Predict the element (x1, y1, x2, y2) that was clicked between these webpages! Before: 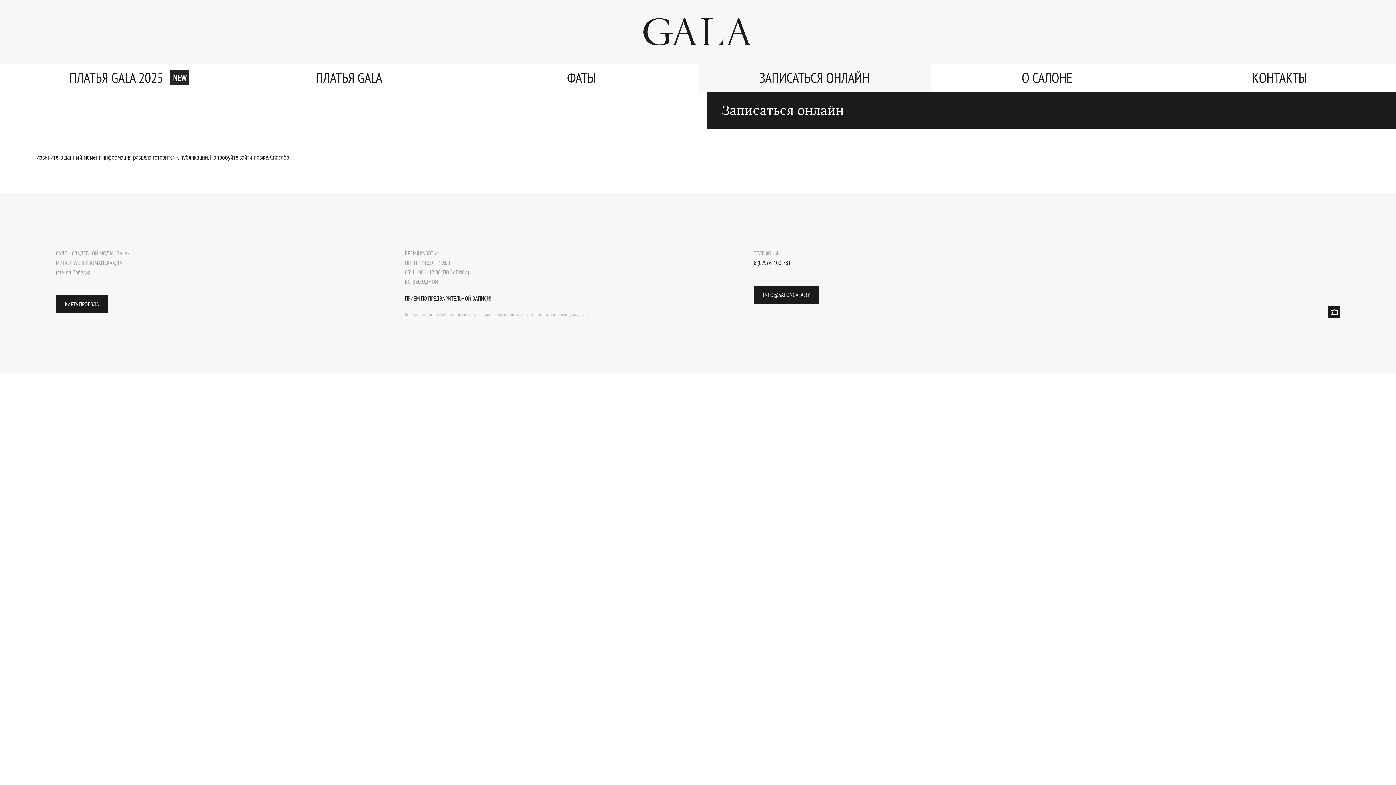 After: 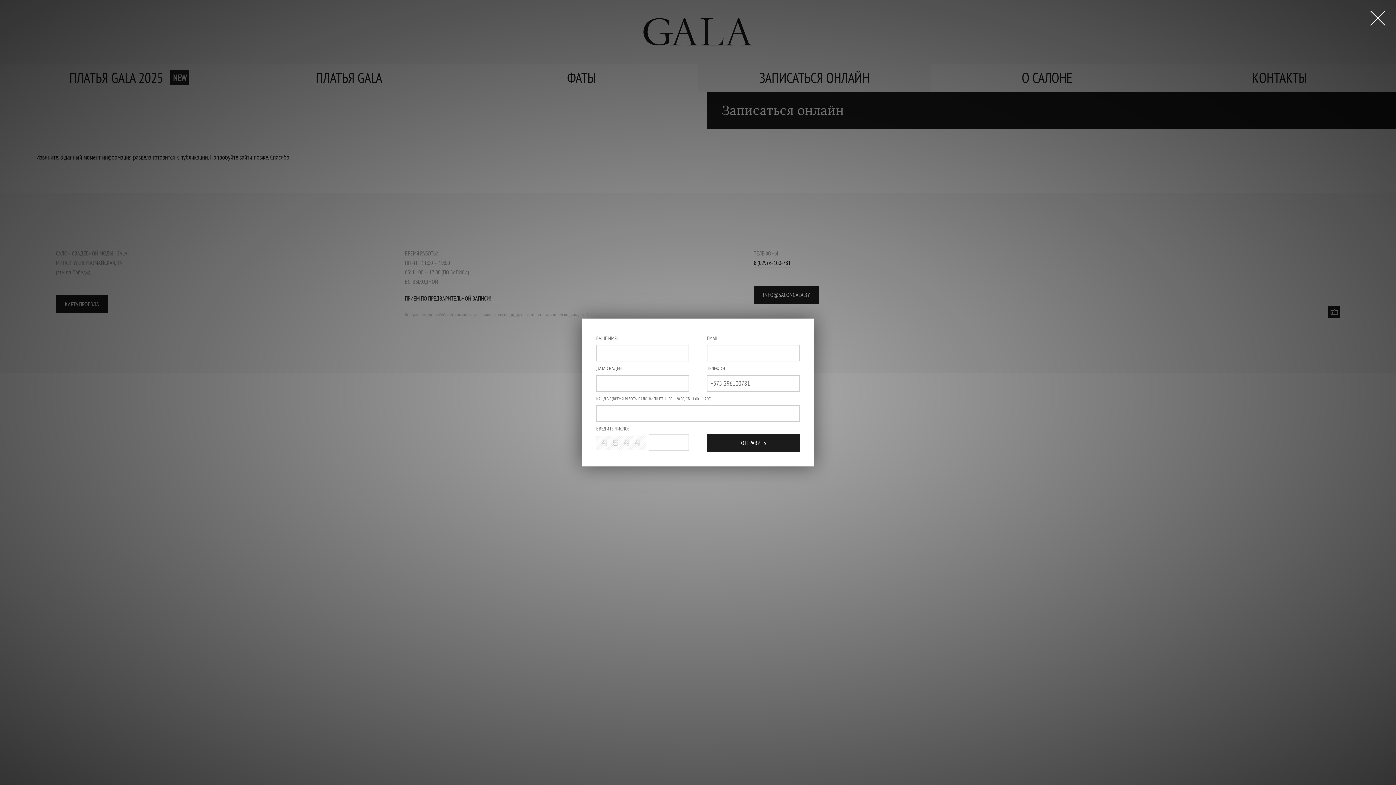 Action: bbox: (698, 63, 930, 92) label: ЗАПИСАТЬСЯ ОНЛАЙН